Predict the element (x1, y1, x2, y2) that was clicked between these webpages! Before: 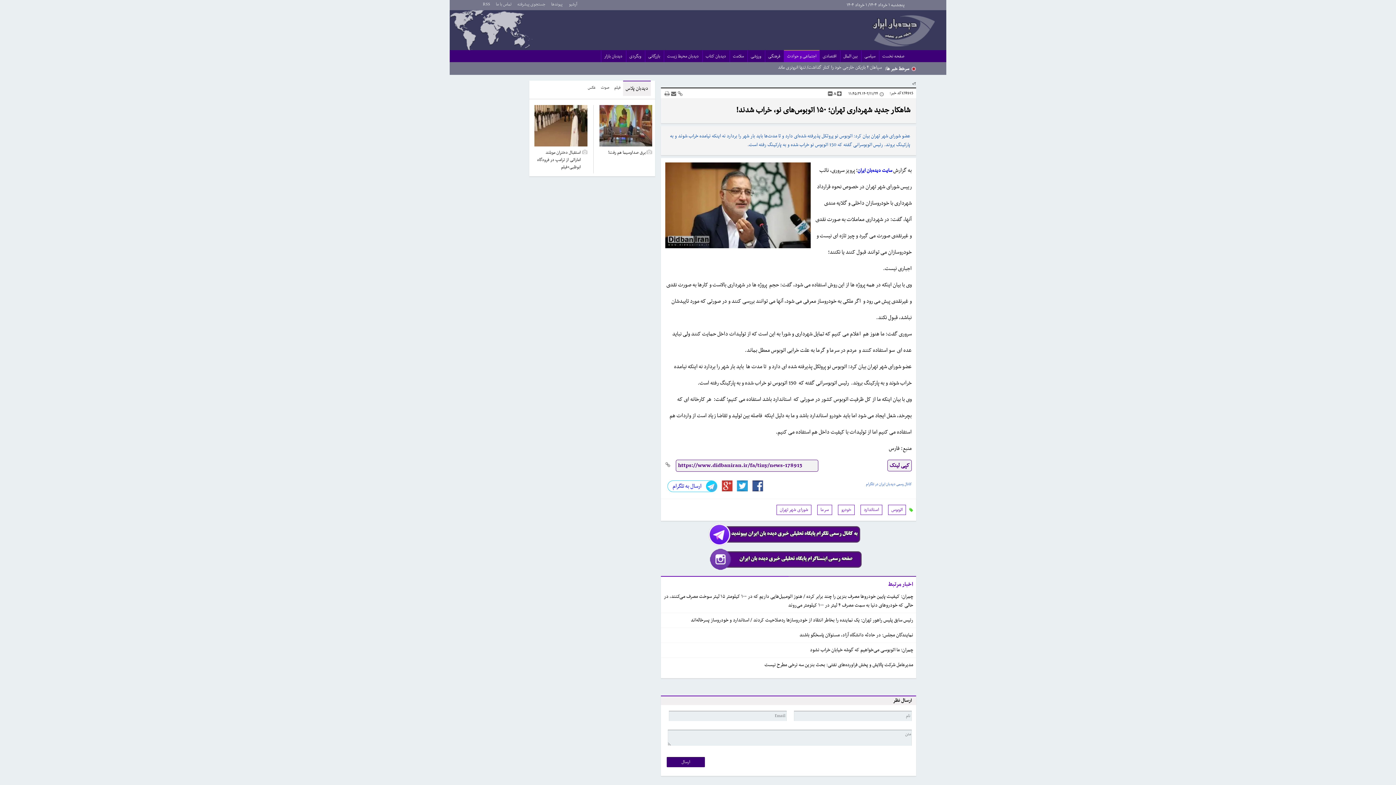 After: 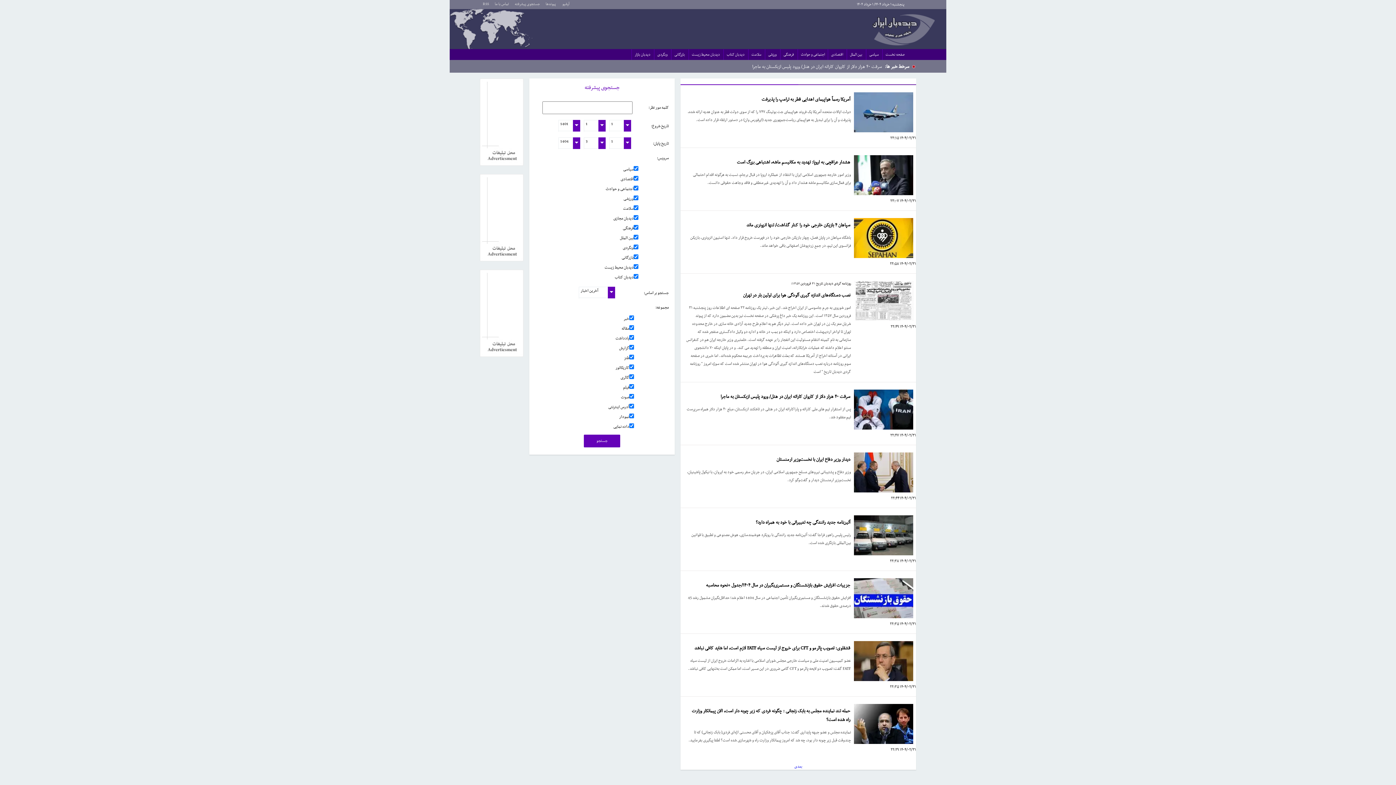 Action: label: آرشیو bbox: (569, 0, 577, 8)